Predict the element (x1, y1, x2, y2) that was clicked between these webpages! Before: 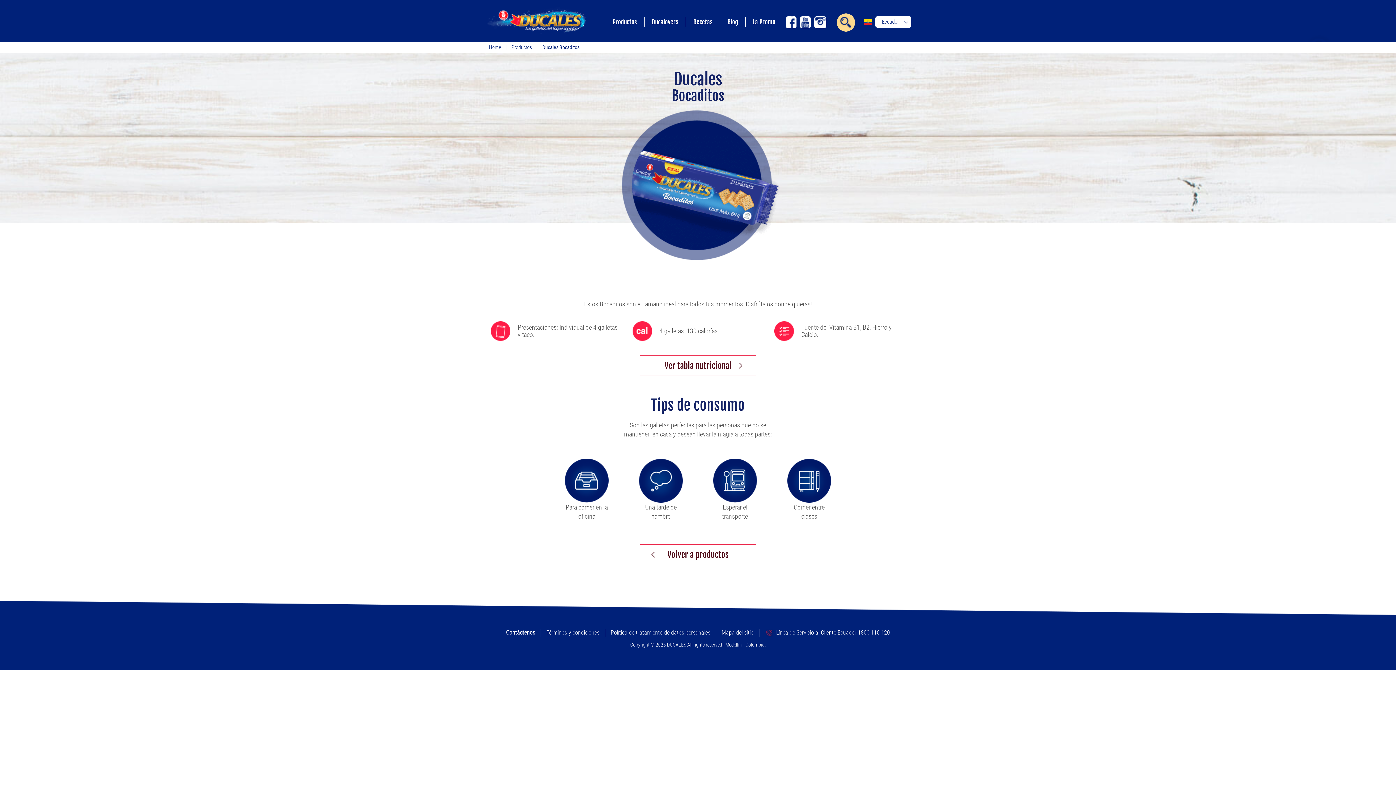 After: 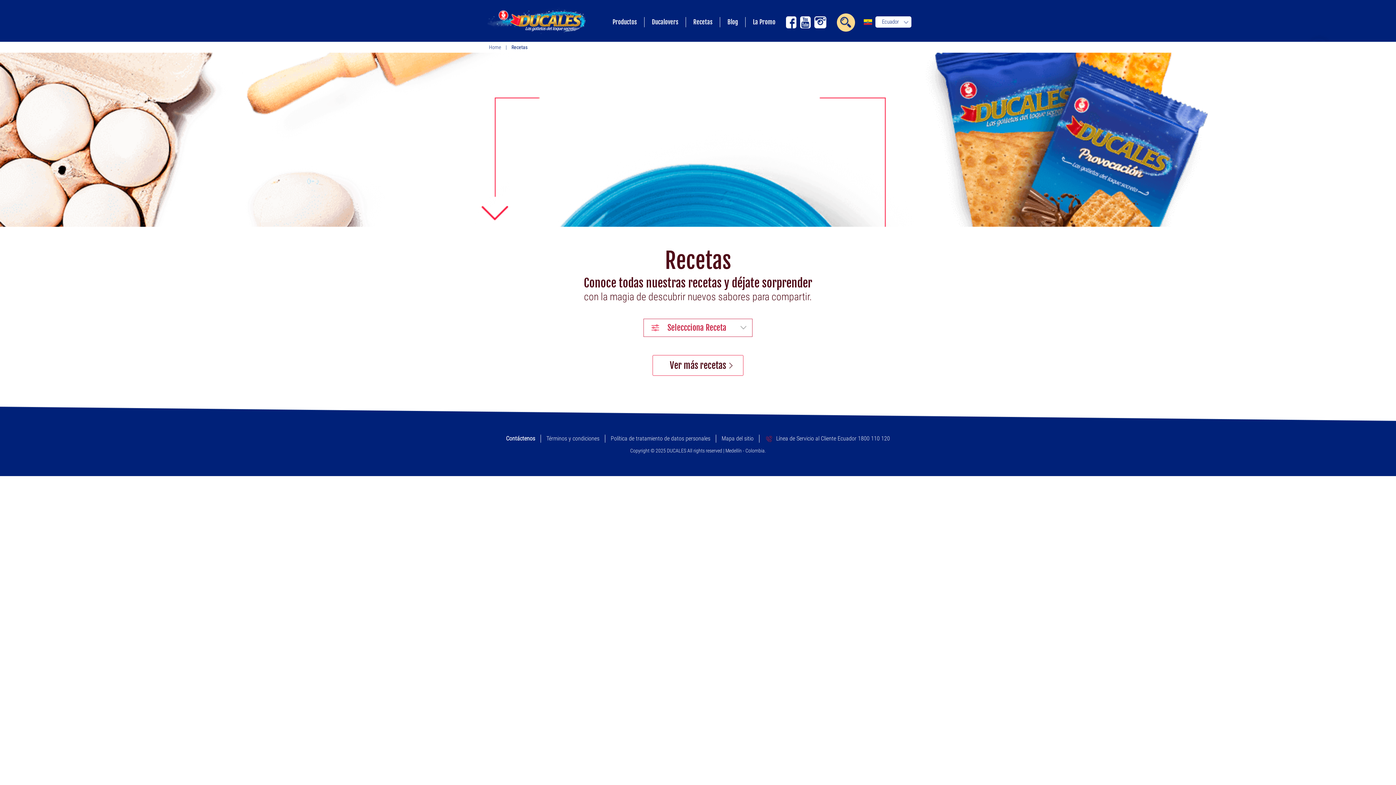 Action: bbox: (686, 17, 720, 27) label: Recetas